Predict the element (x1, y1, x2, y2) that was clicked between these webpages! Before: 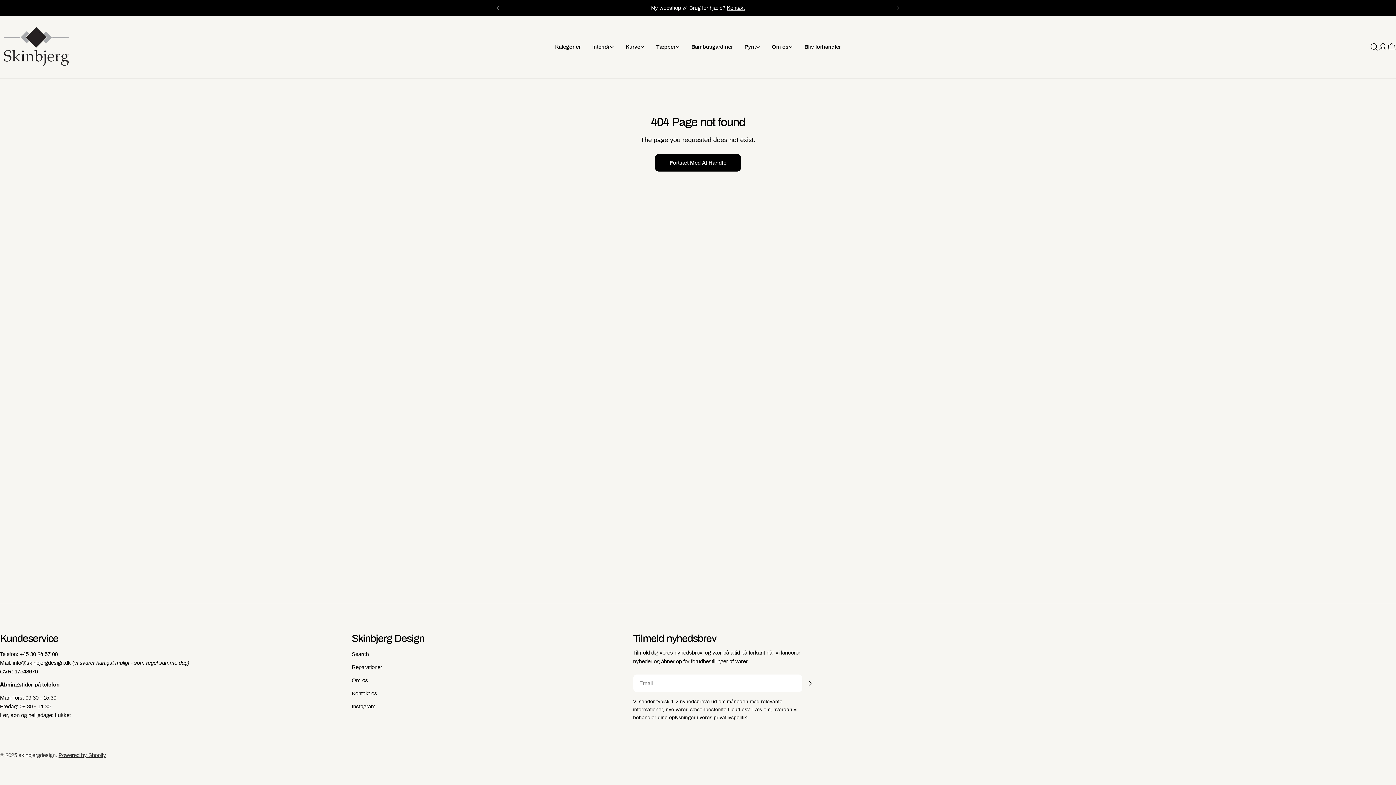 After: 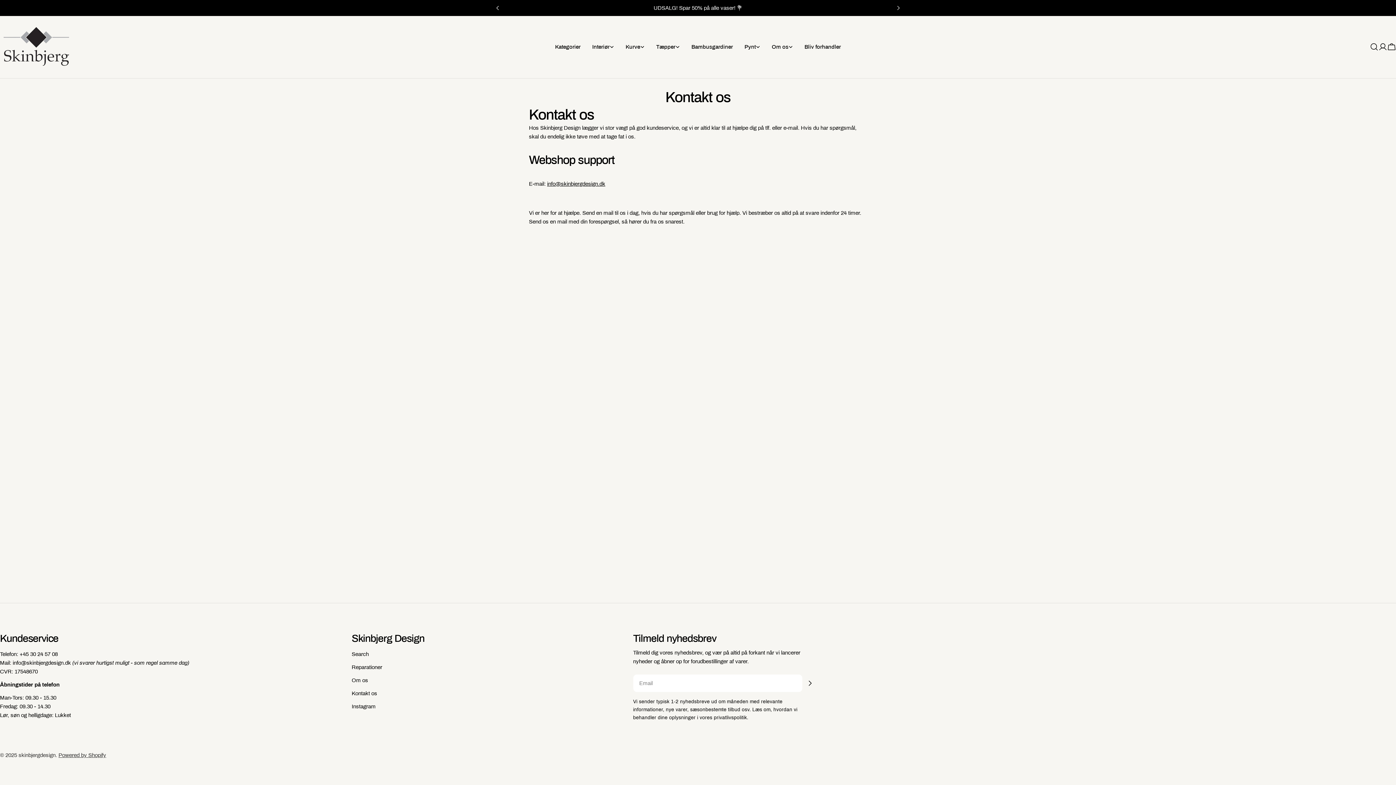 Action: bbox: (351, 690, 377, 696) label: Kontakt os